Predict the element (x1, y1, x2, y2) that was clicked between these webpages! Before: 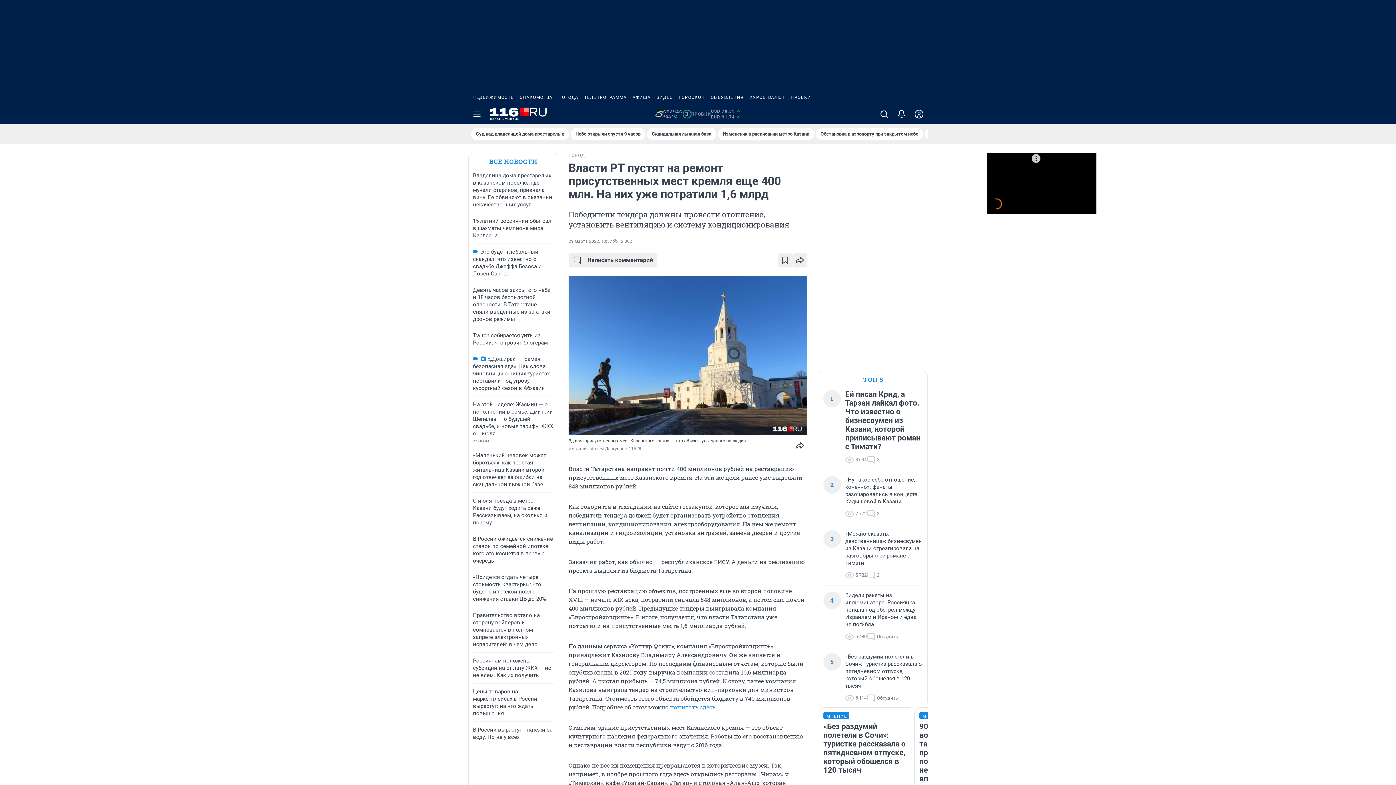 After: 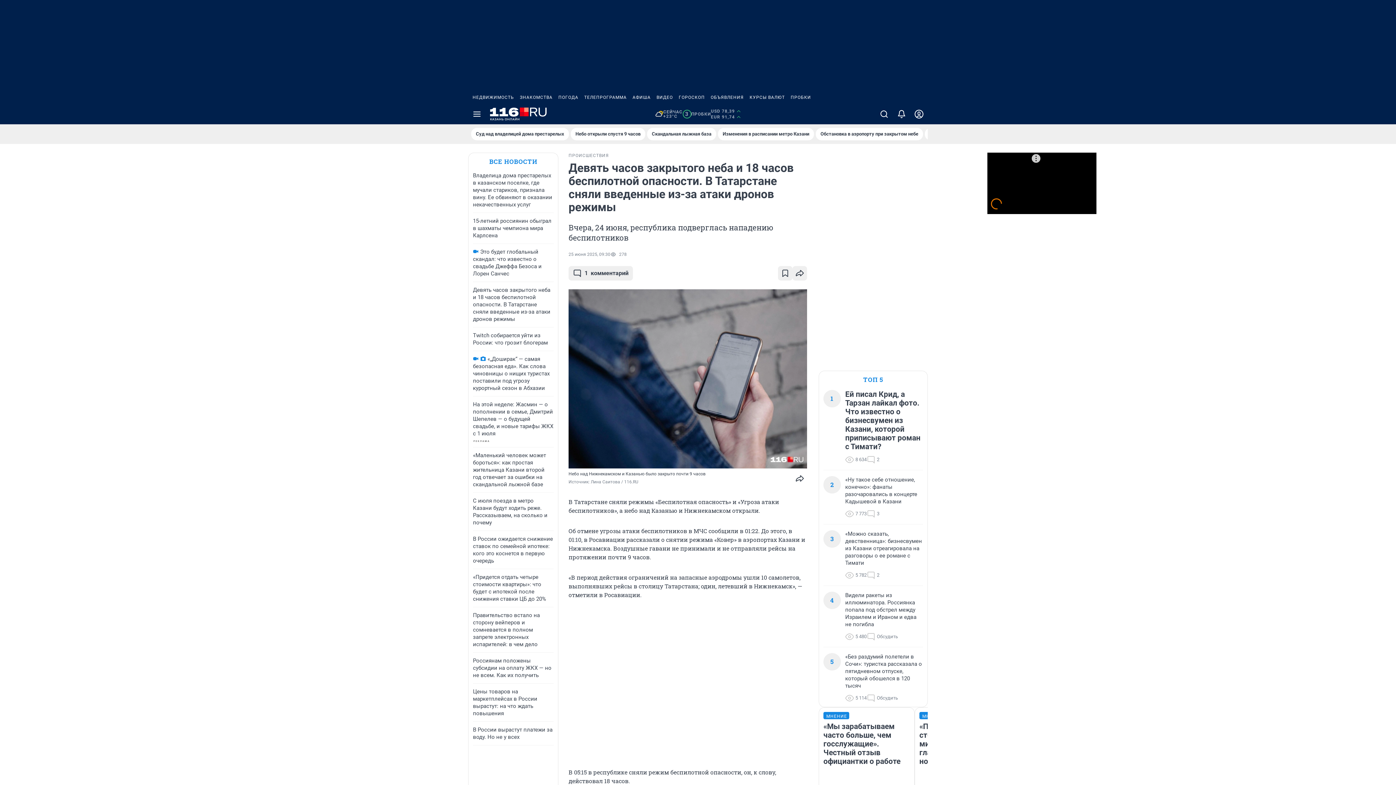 Action: label: Небо открыли спустя 9 часов bbox: (570, 128, 645, 140)